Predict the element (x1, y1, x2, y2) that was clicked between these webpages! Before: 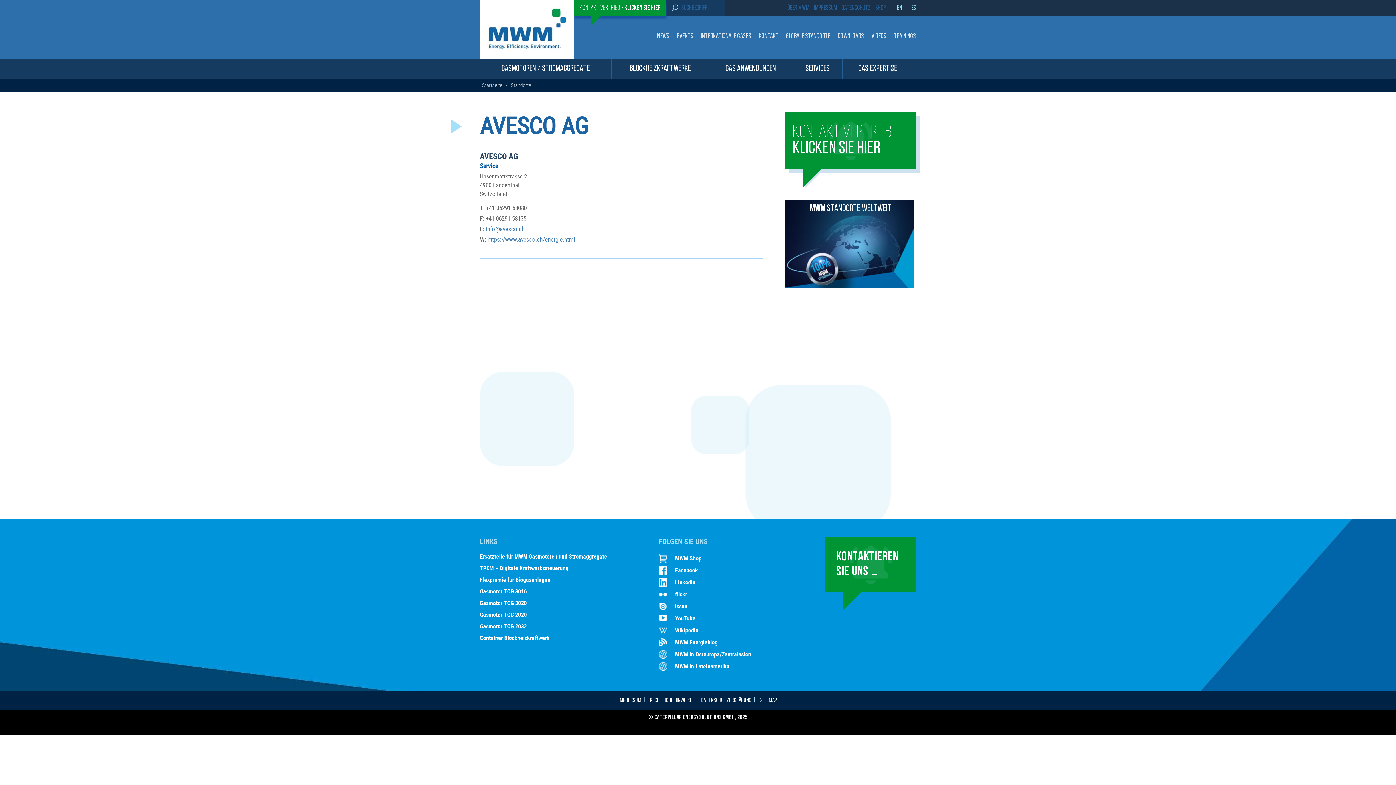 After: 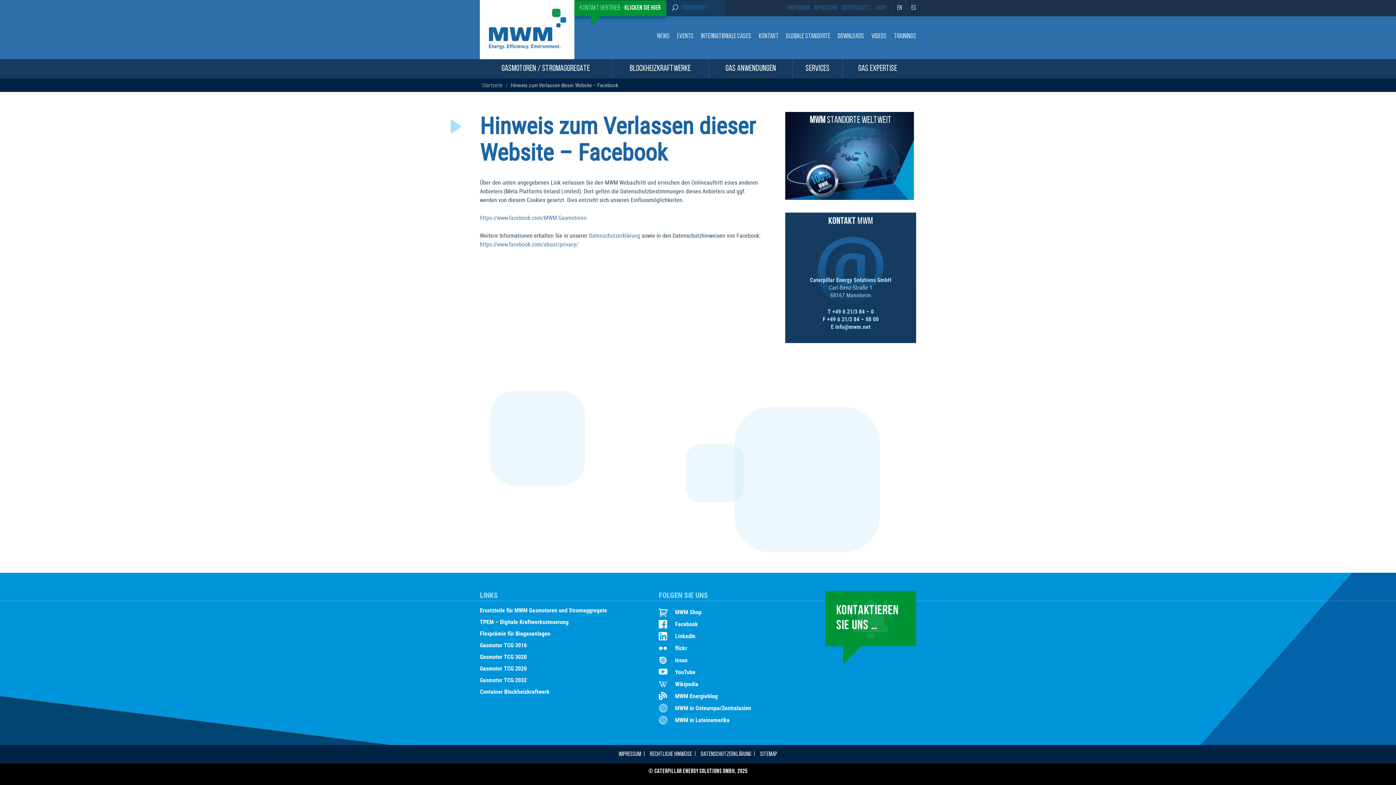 Action: bbox: (675, 567, 772, 573) label: Facebook